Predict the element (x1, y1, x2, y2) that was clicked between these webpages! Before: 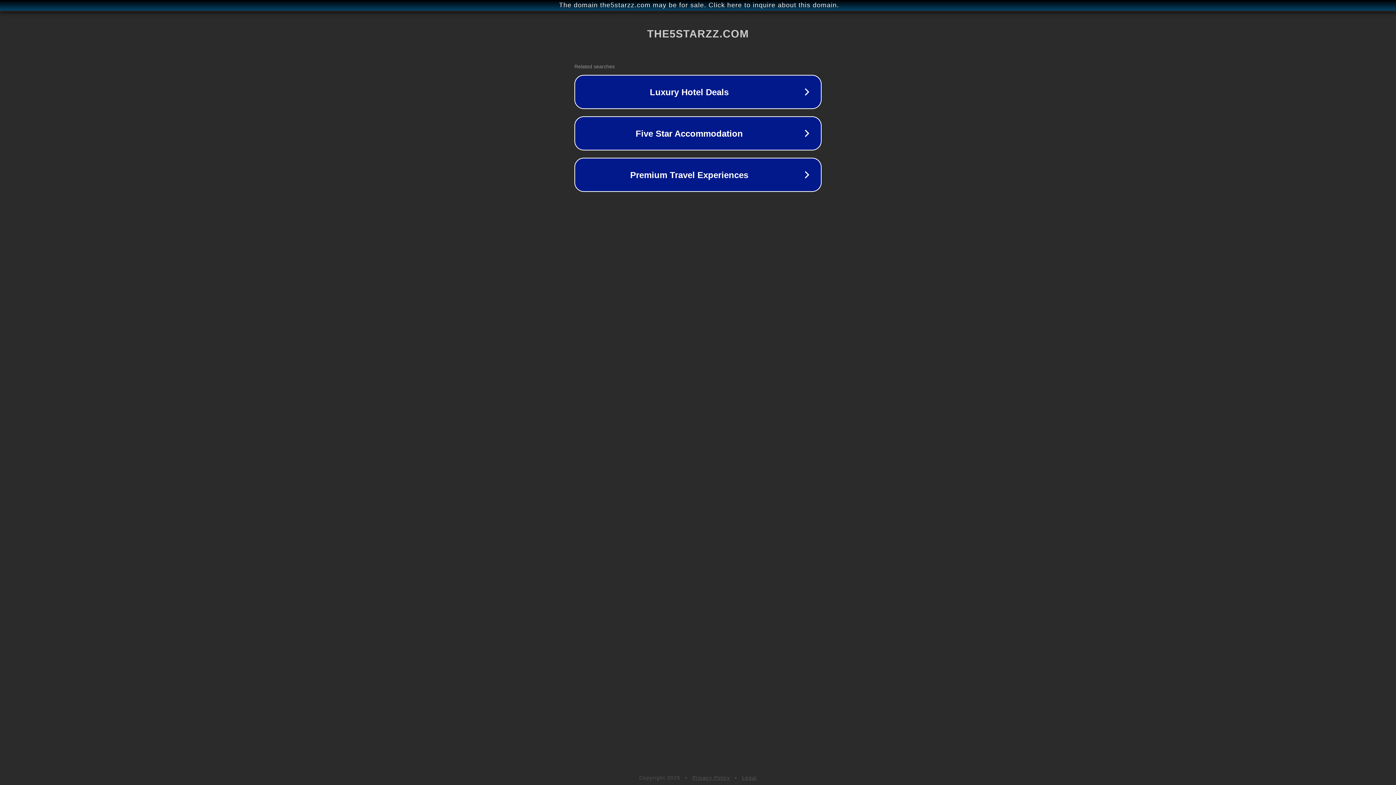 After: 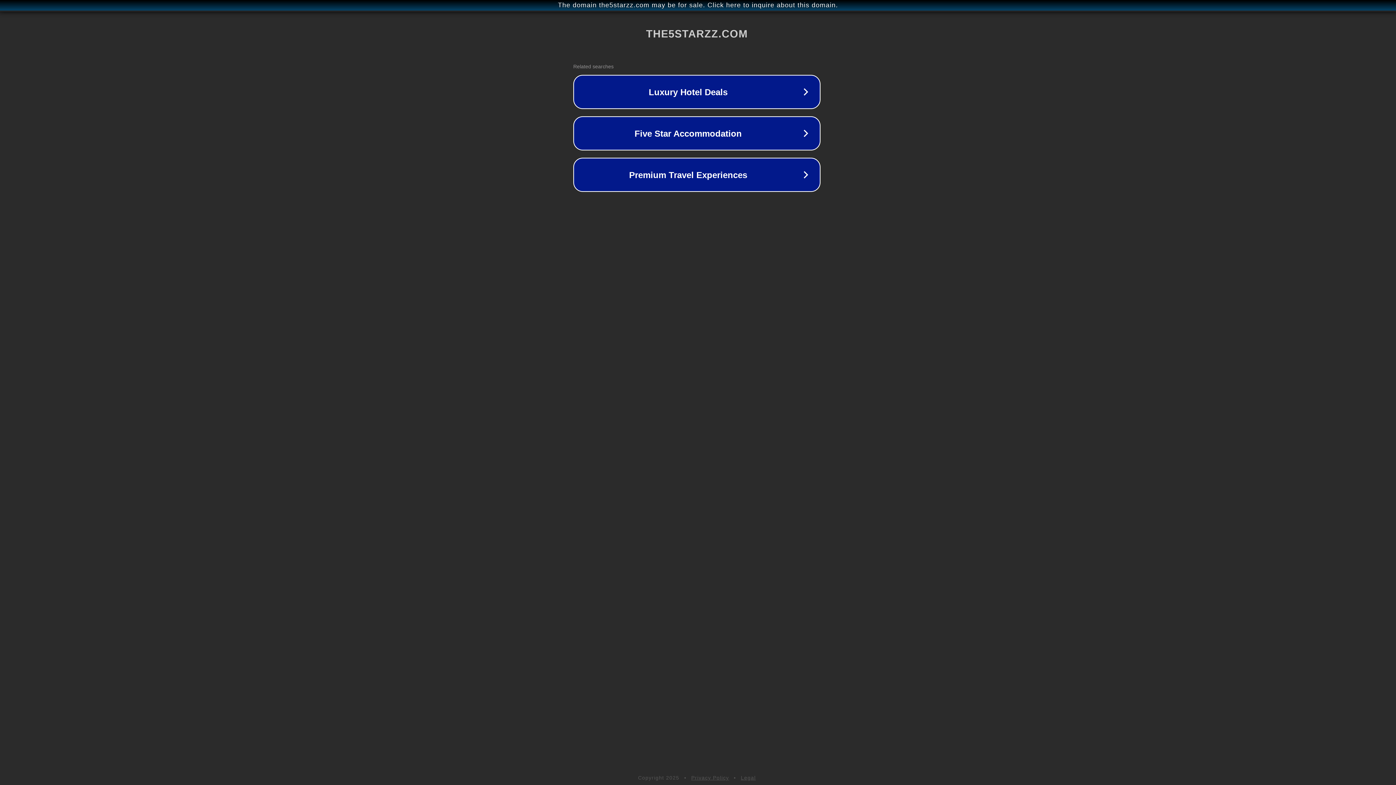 Action: bbox: (1, 1, 1397, 9) label: The domain the5starzz.com may be for sale. Click here to inquire about this domain.